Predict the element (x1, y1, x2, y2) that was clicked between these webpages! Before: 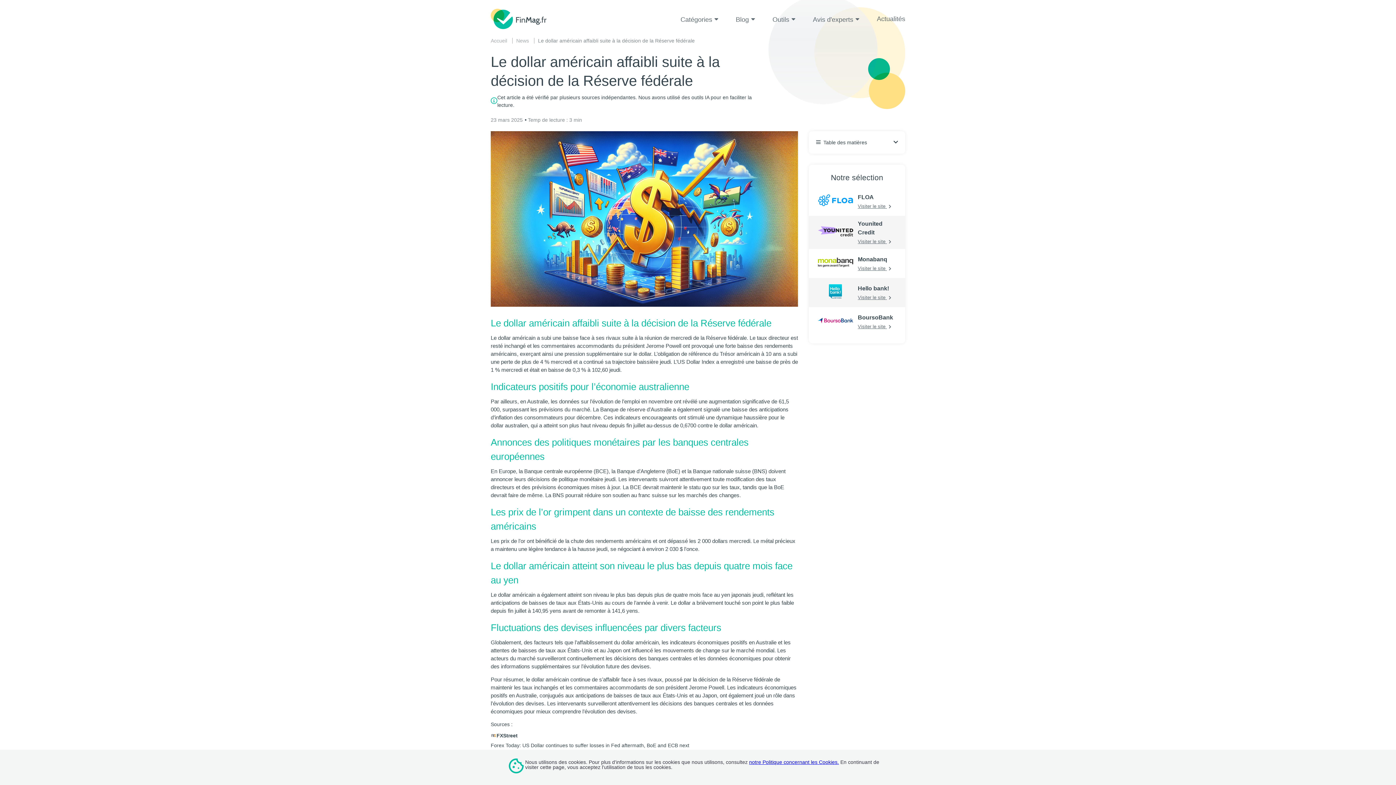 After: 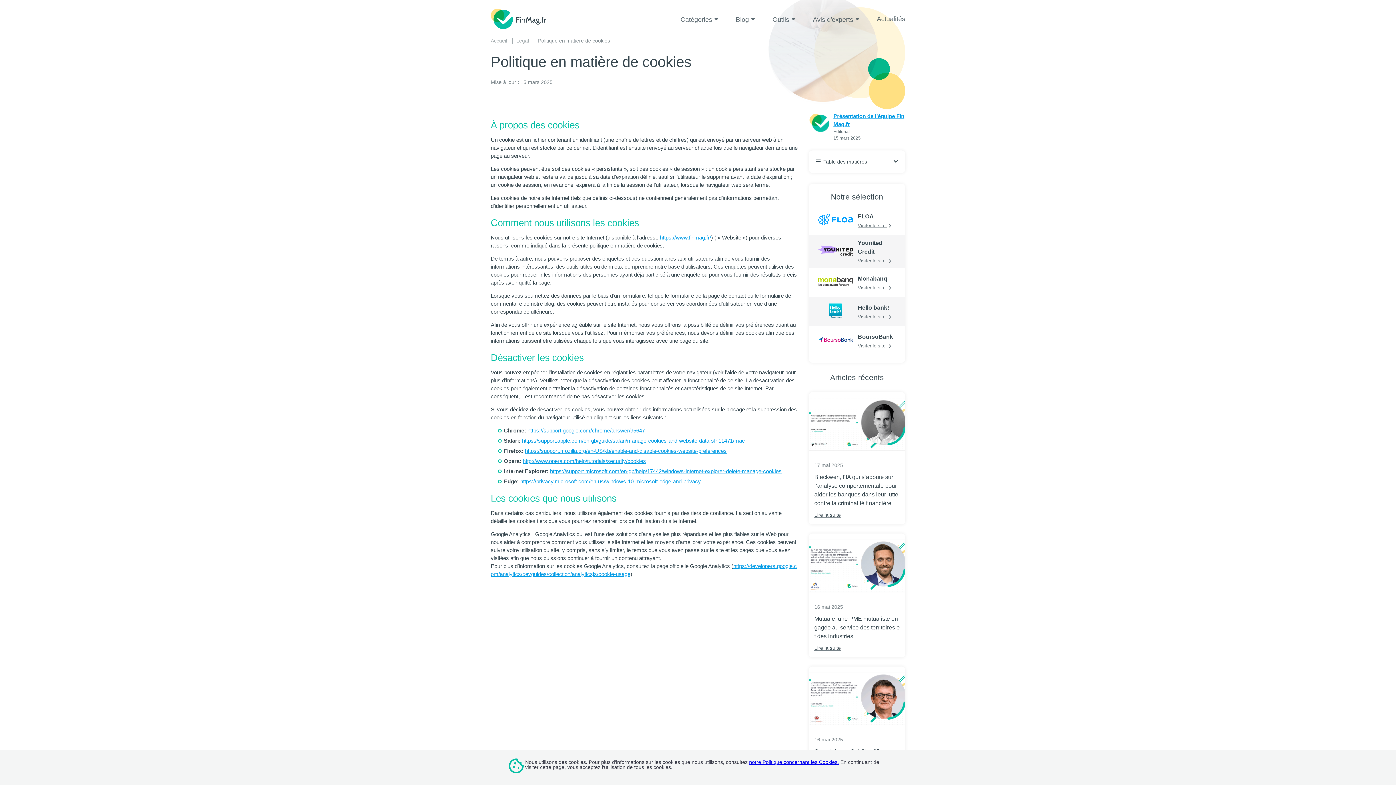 Action: label: notre Politique concernant les Cookies. bbox: (749, 759, 839, 765)